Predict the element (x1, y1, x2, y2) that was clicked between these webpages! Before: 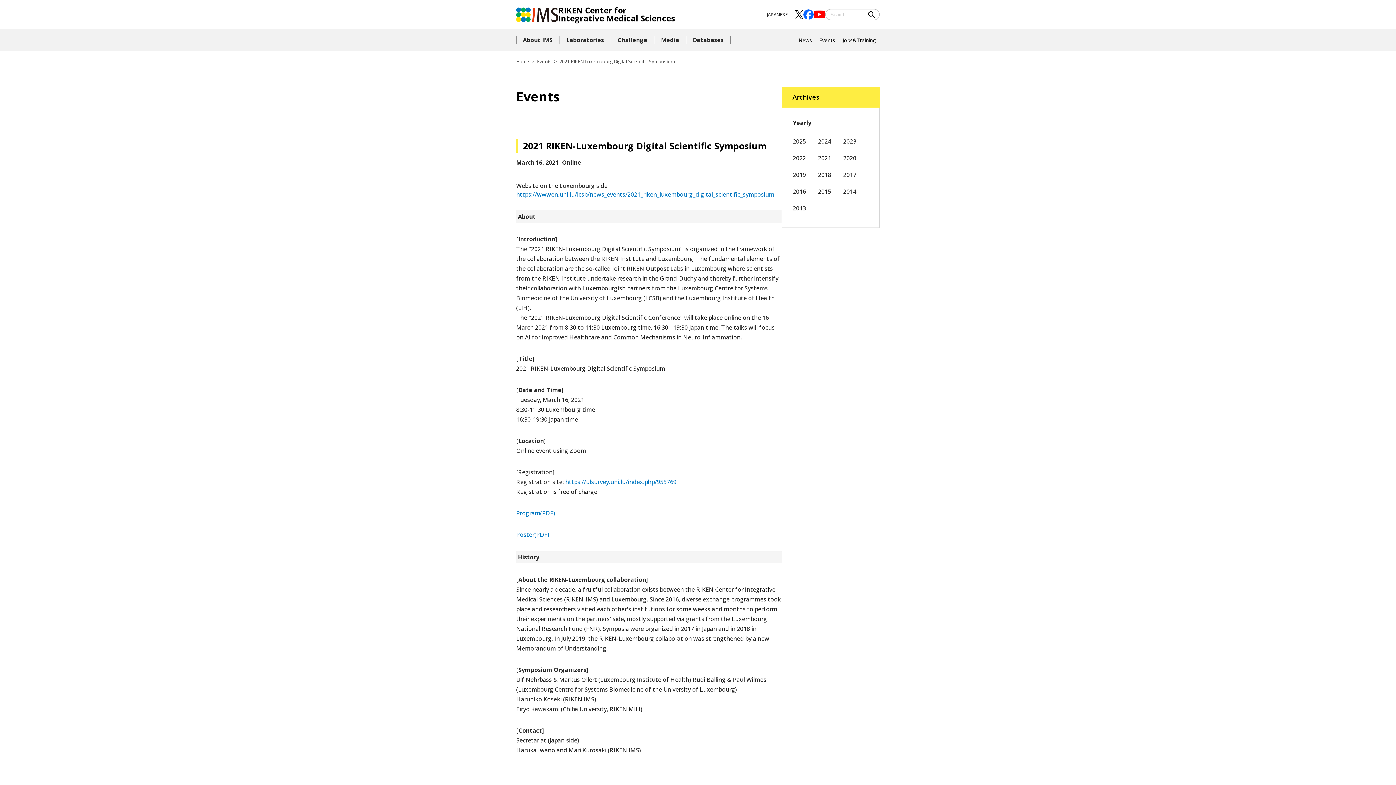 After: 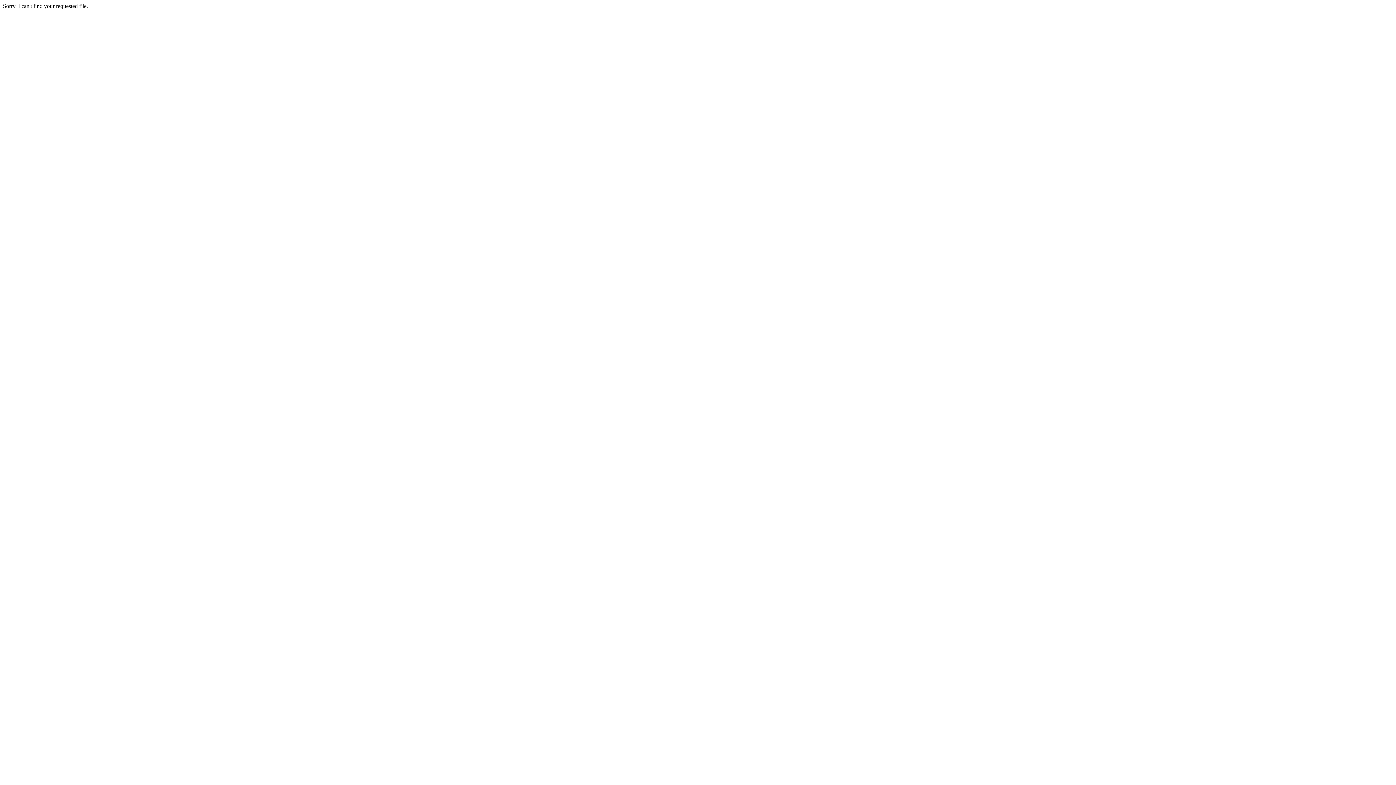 Action: label: JAPANESE bbox: (766, 9, 788, 20)